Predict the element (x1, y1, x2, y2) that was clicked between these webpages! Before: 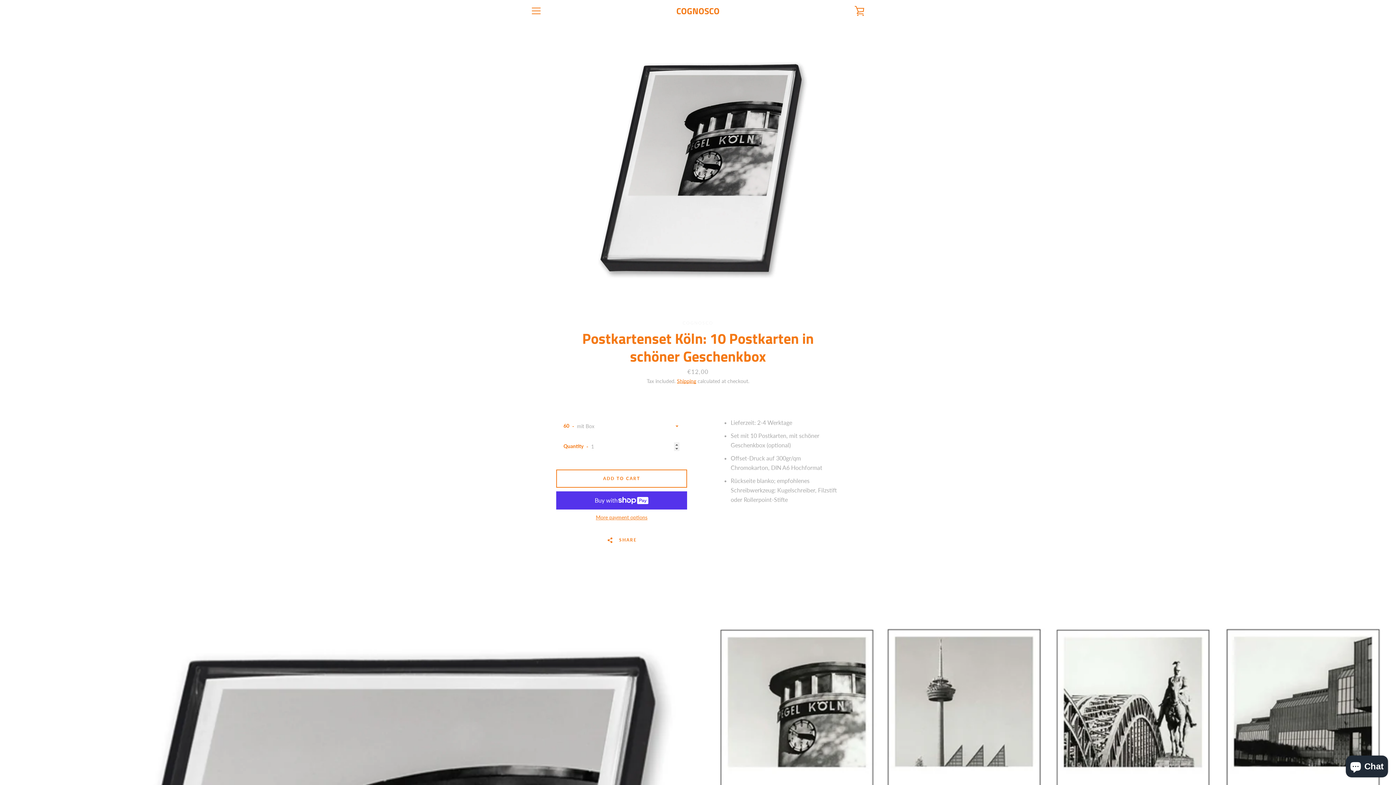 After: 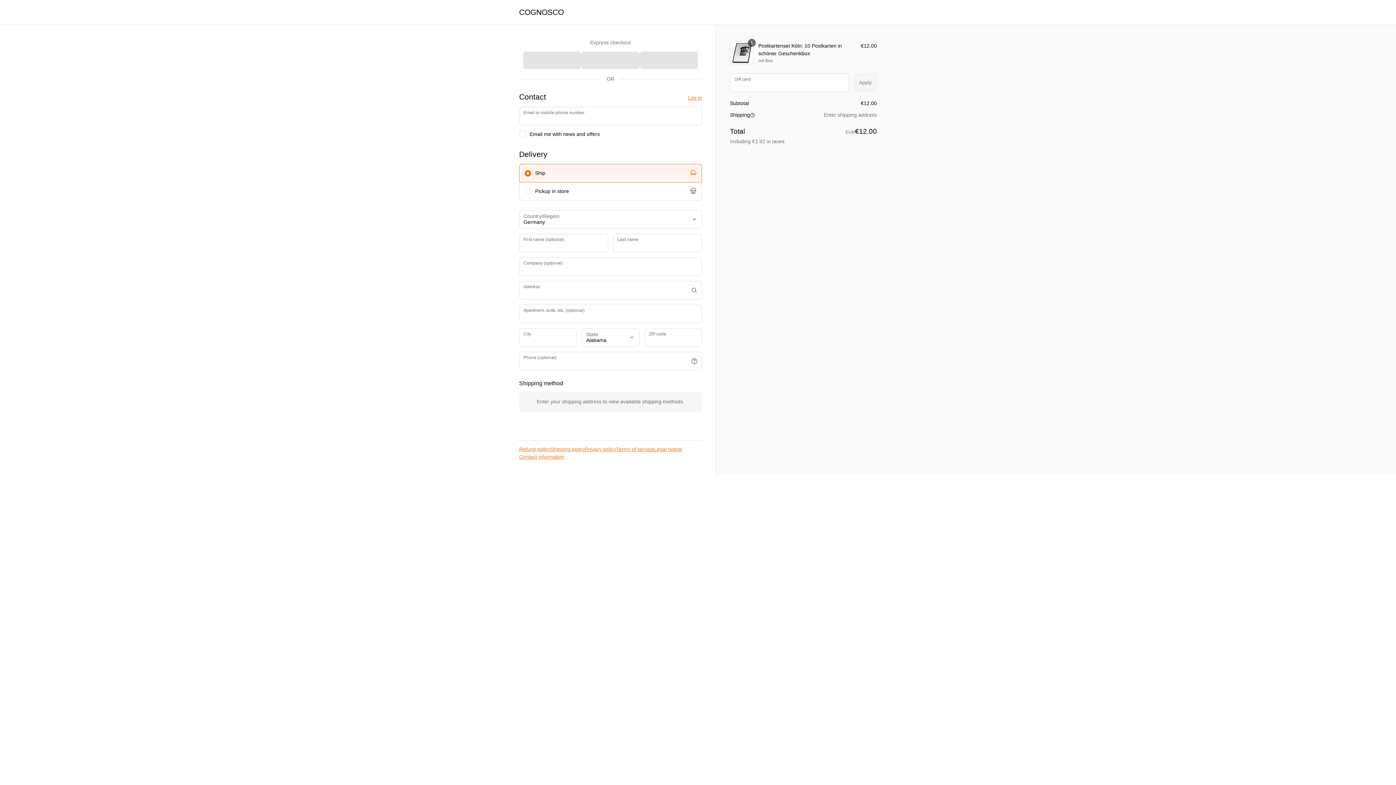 Action: bbox: (556, 514, 687, 521) label: More payment options